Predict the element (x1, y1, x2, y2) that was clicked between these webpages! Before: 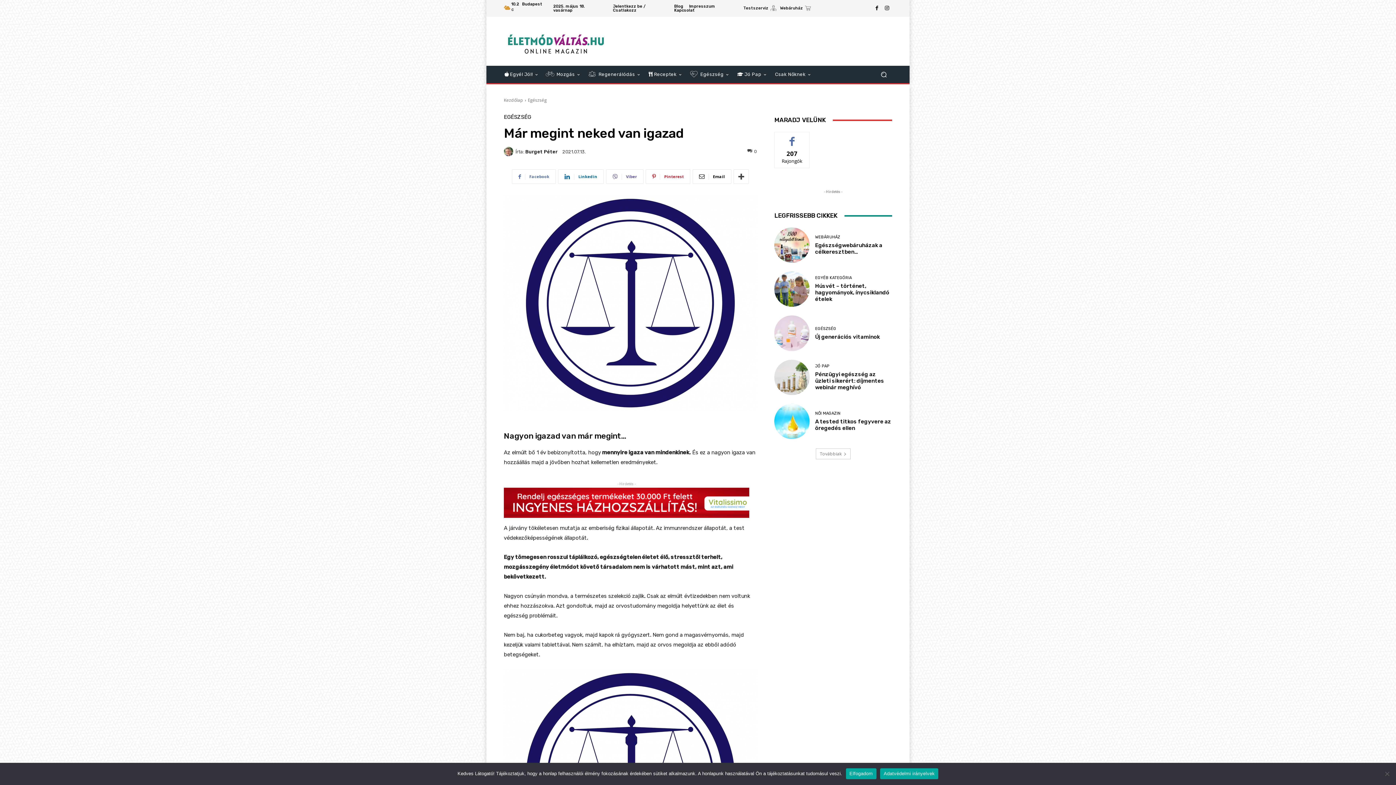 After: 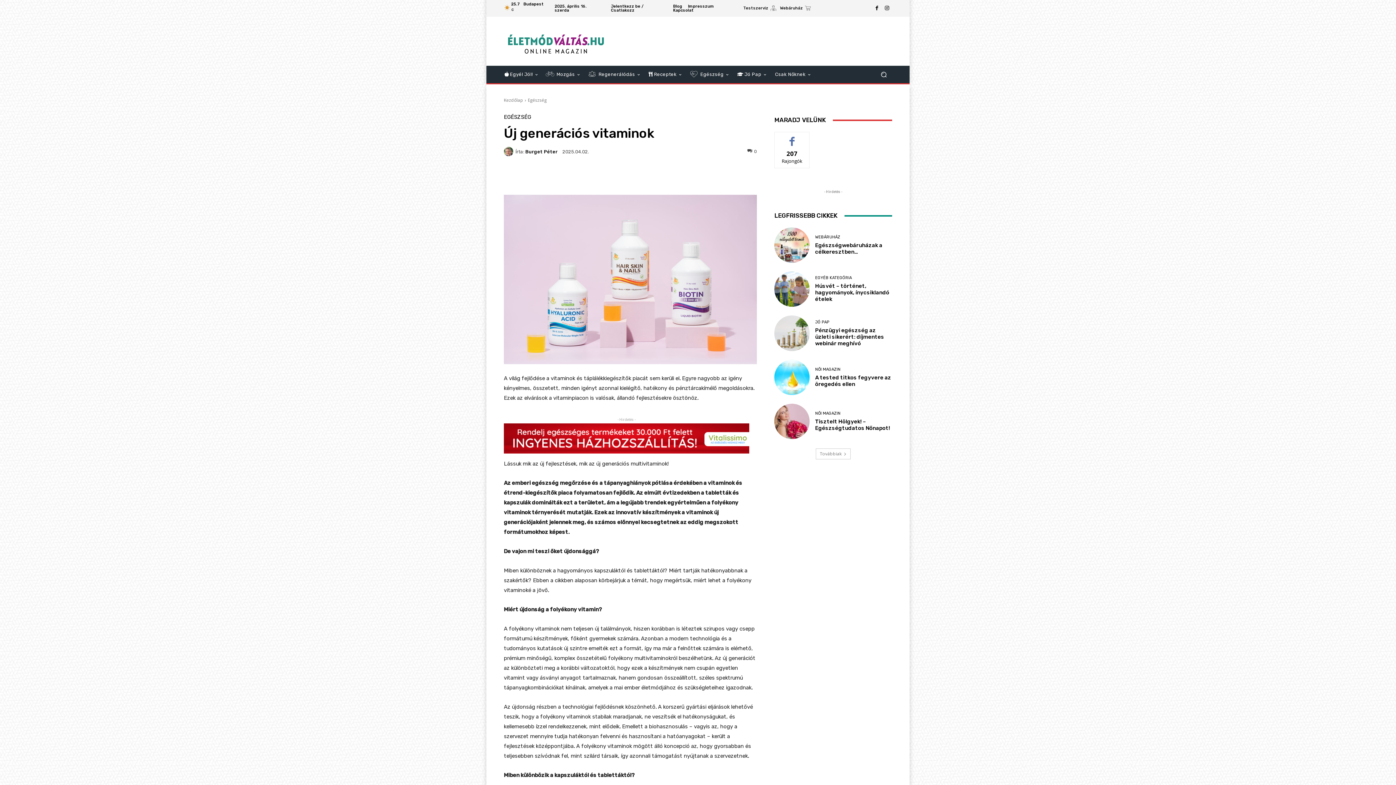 Action: bbox: (774, 315, 809, 351)